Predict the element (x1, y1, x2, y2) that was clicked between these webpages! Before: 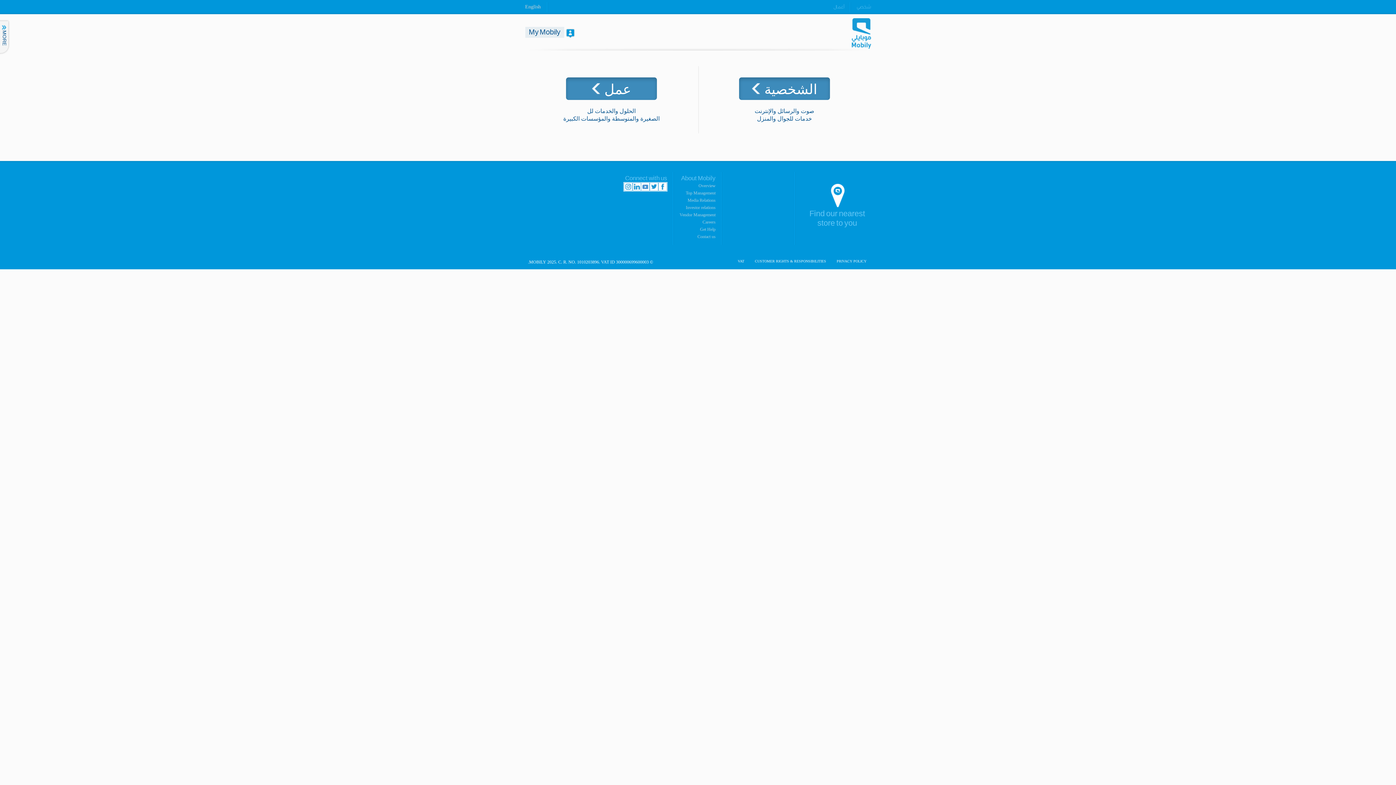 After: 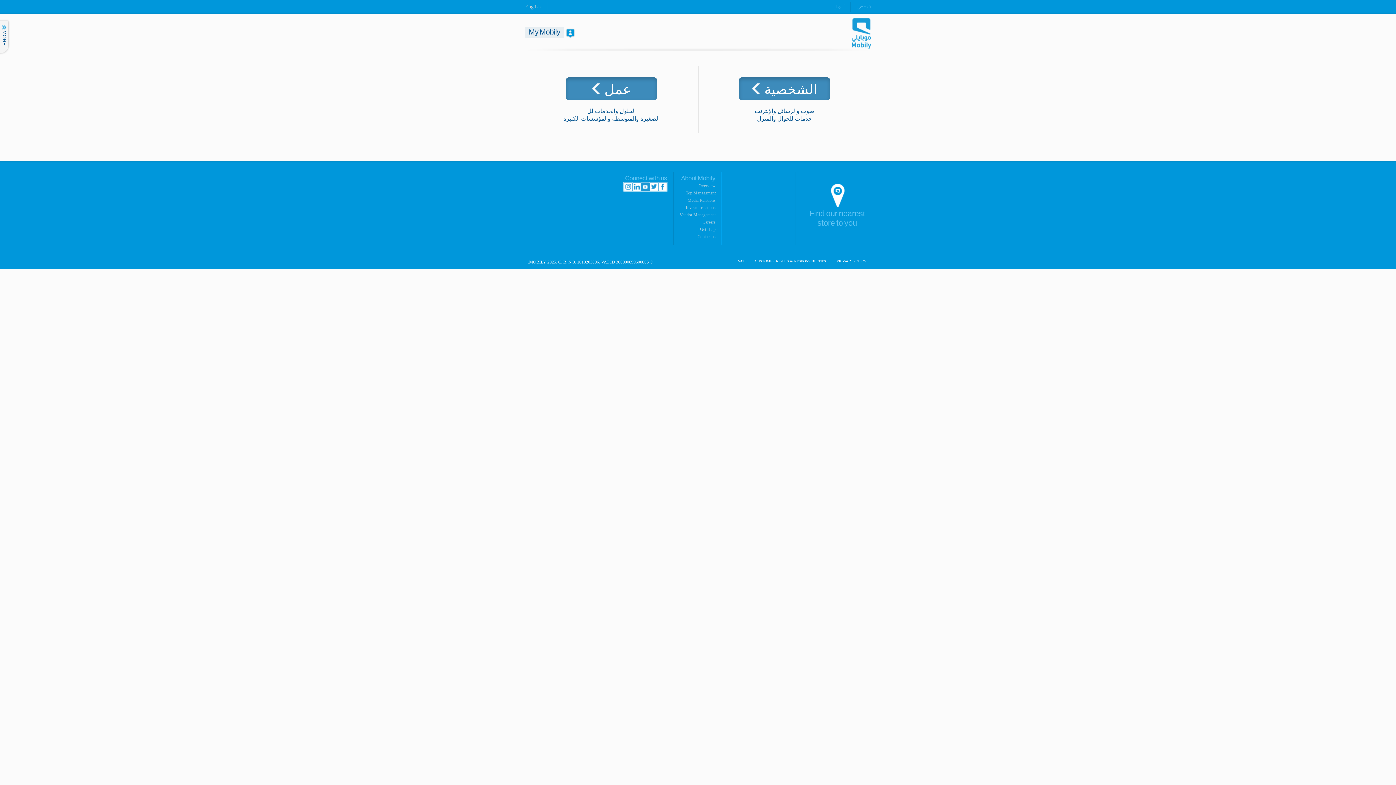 Action: bbox: (640, 182, 649, 191) label: YouTube